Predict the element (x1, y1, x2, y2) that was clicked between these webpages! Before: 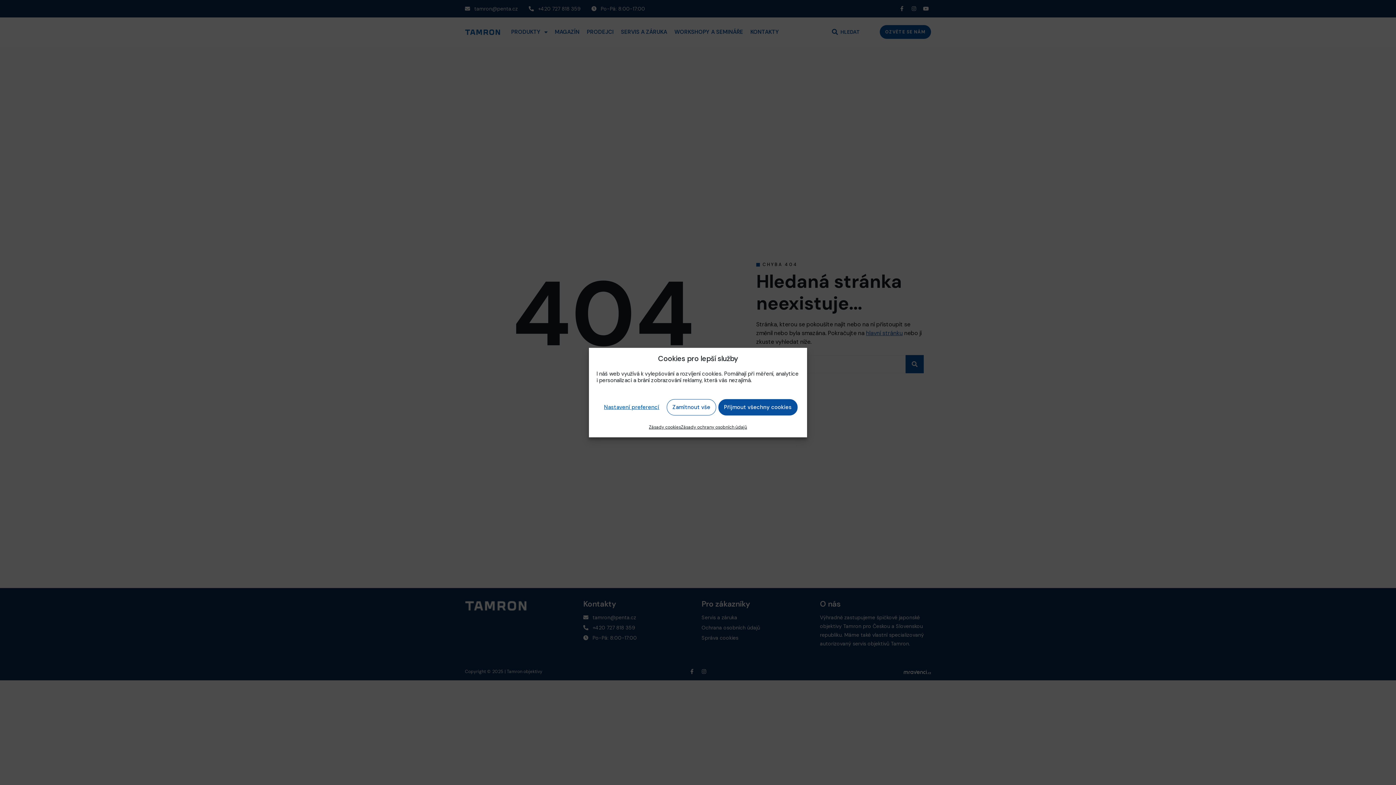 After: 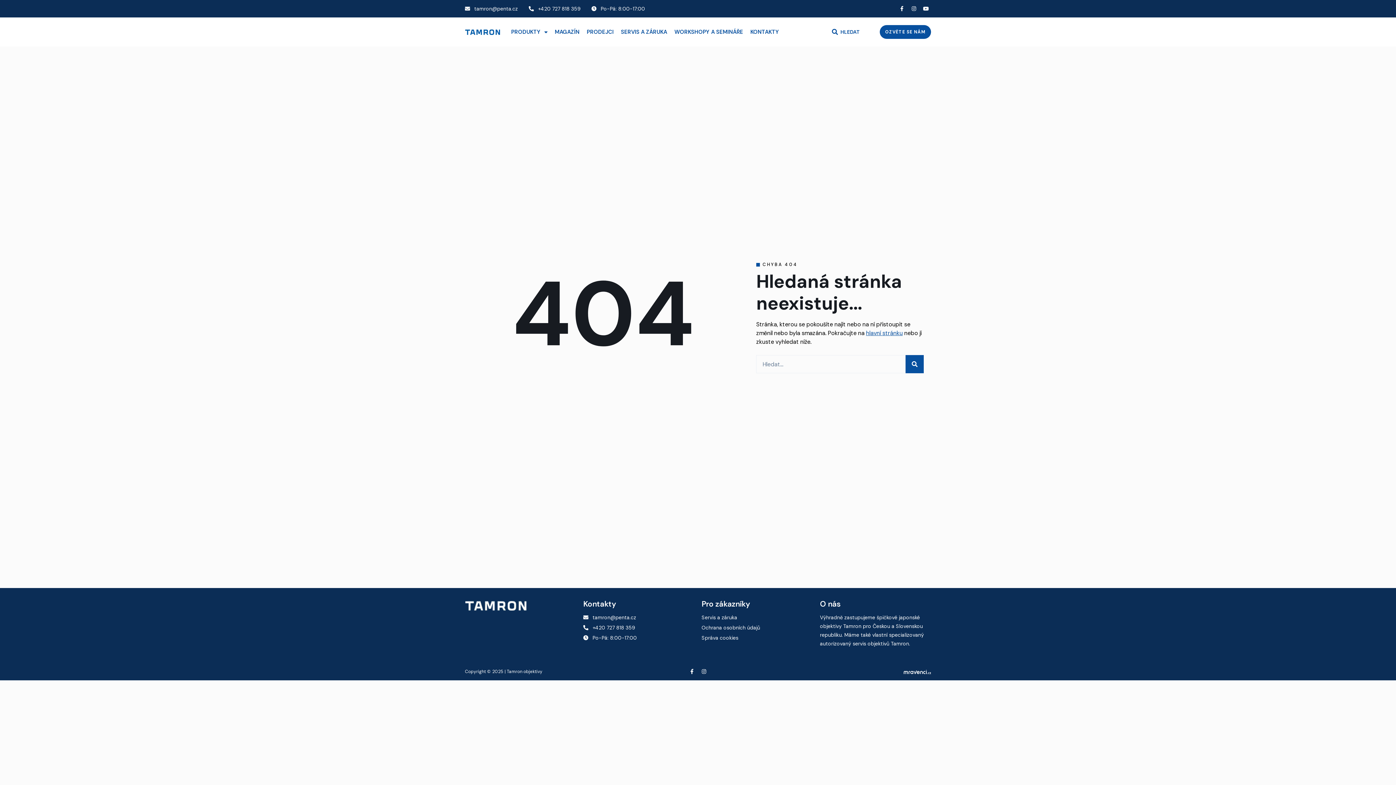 Action: label: Zamítnout vše bbox: (666, 399, 716, 415)